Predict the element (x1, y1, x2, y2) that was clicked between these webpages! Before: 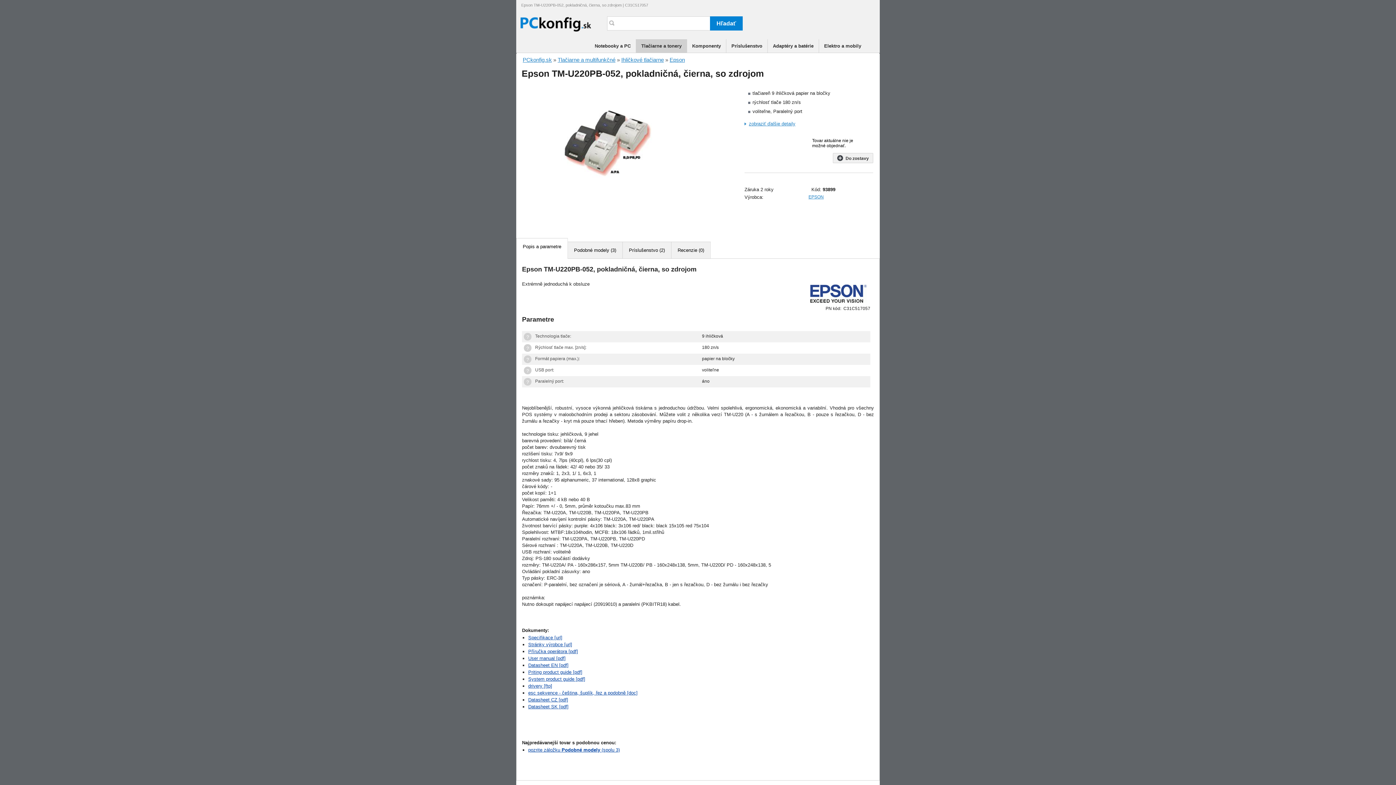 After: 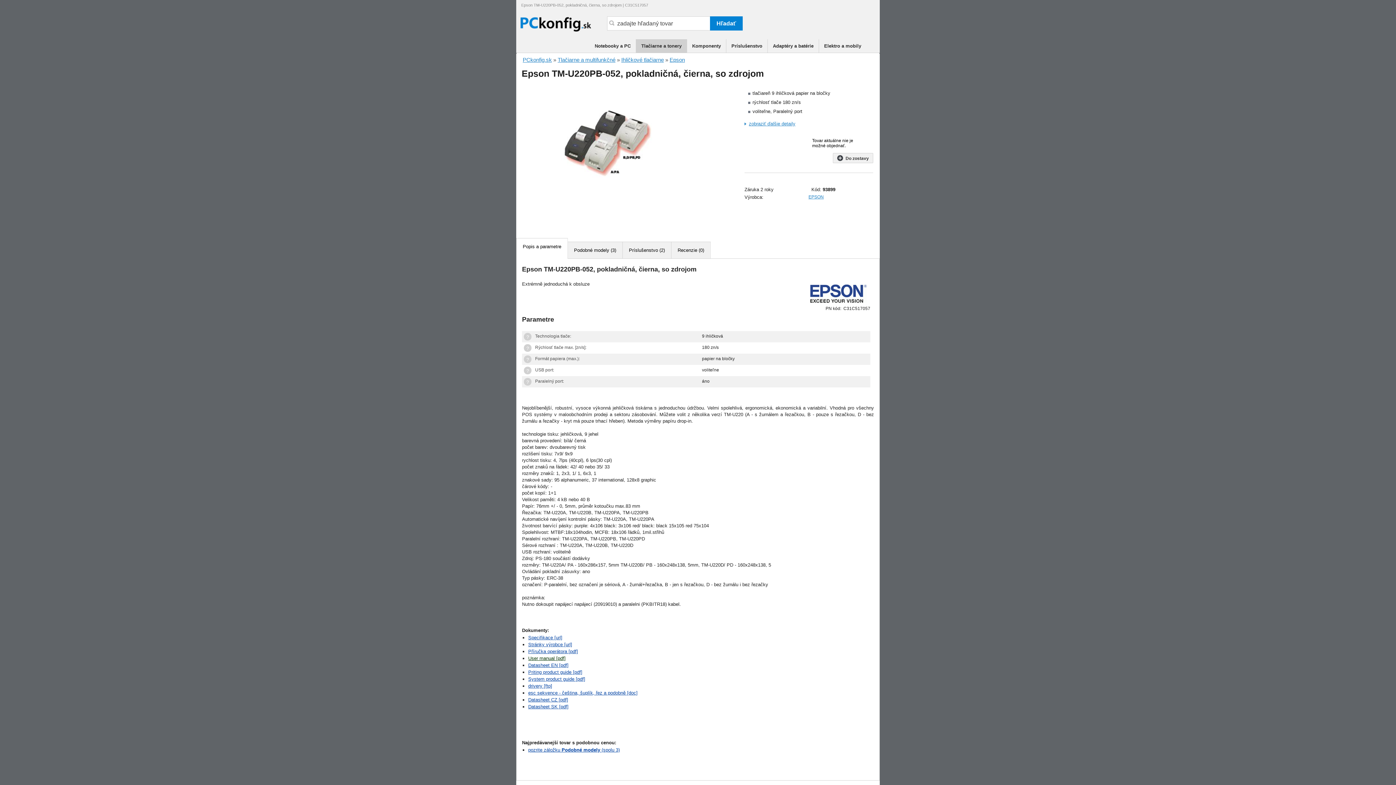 Action: bbox: (528, 656, 565, 661) label: User manual [pdf]